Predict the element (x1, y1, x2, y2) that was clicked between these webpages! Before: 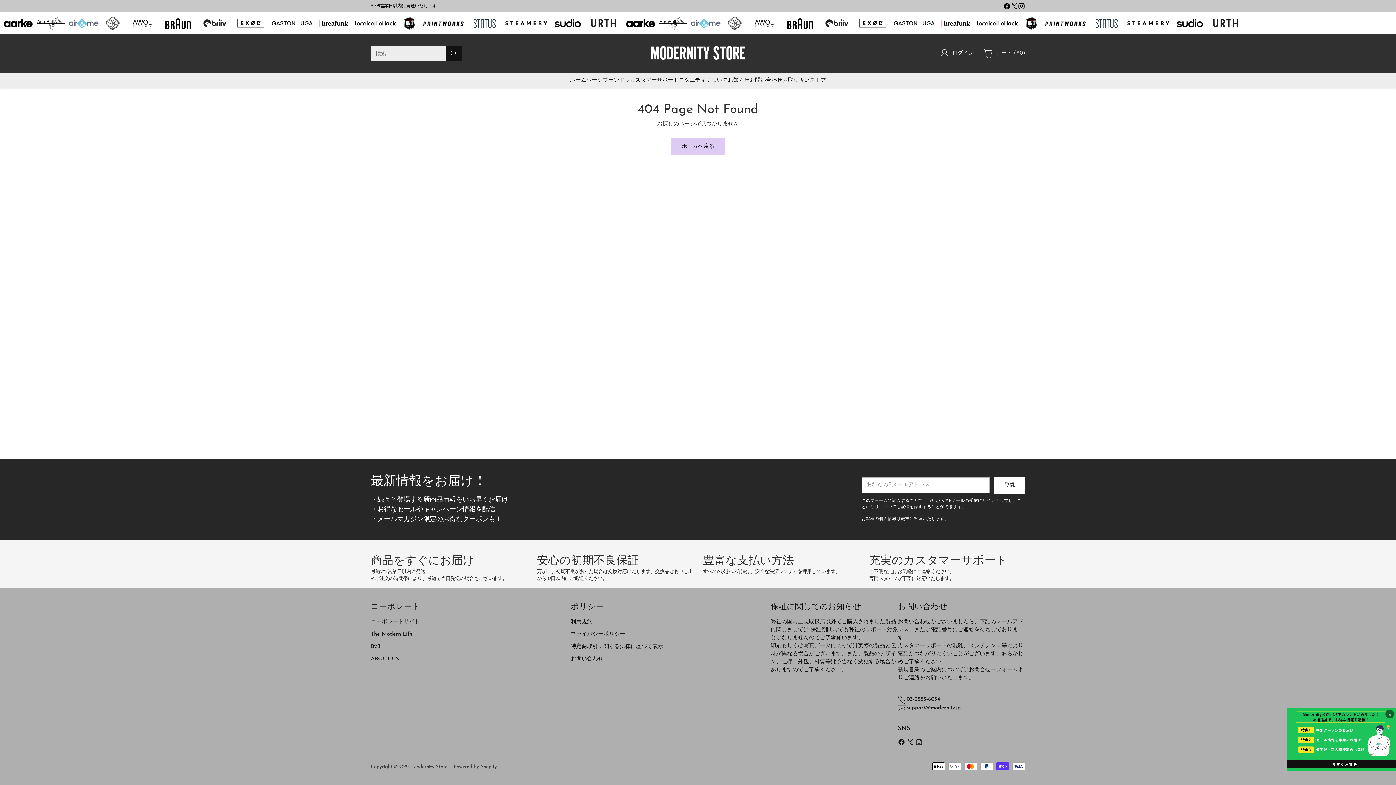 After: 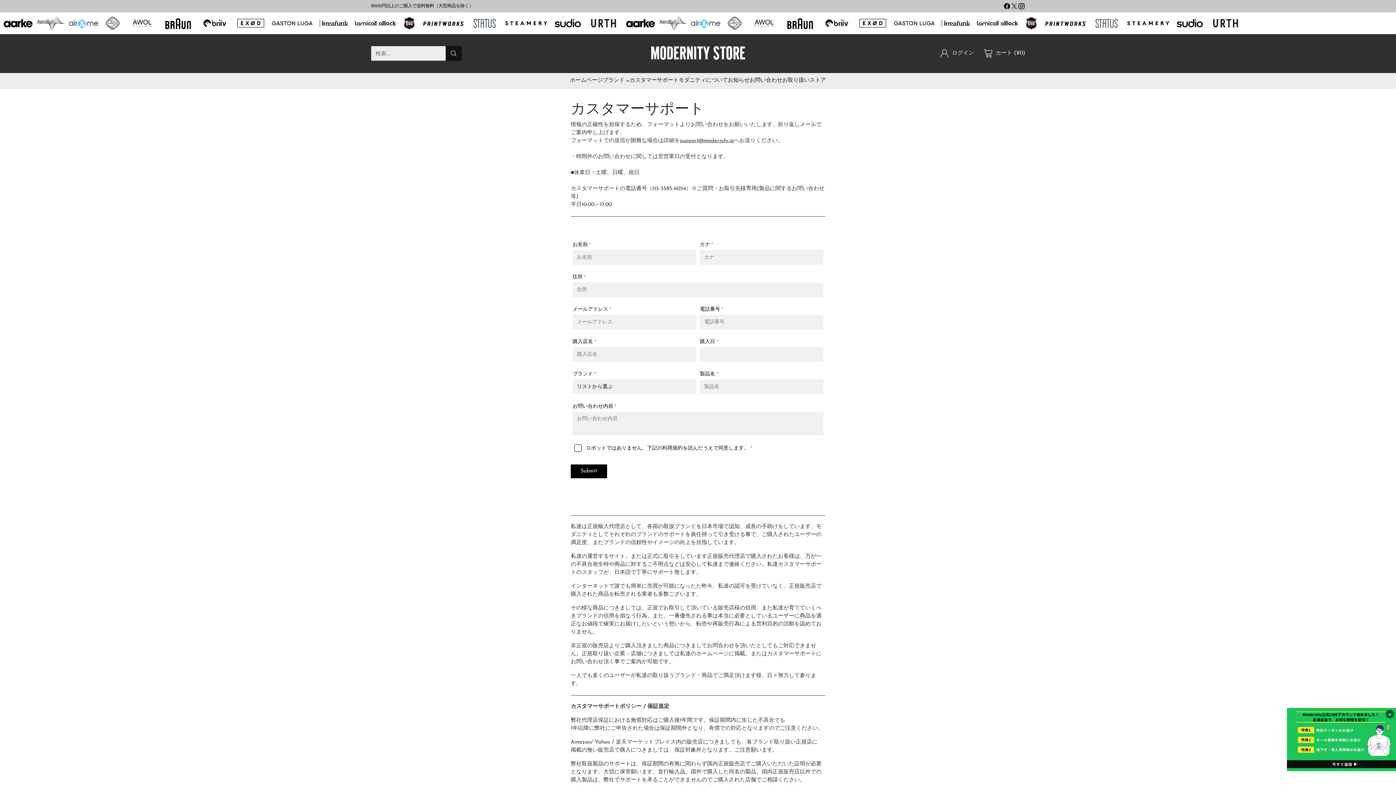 Action: label: カスタマーサポート bbox: (629, 76, 678, 84)